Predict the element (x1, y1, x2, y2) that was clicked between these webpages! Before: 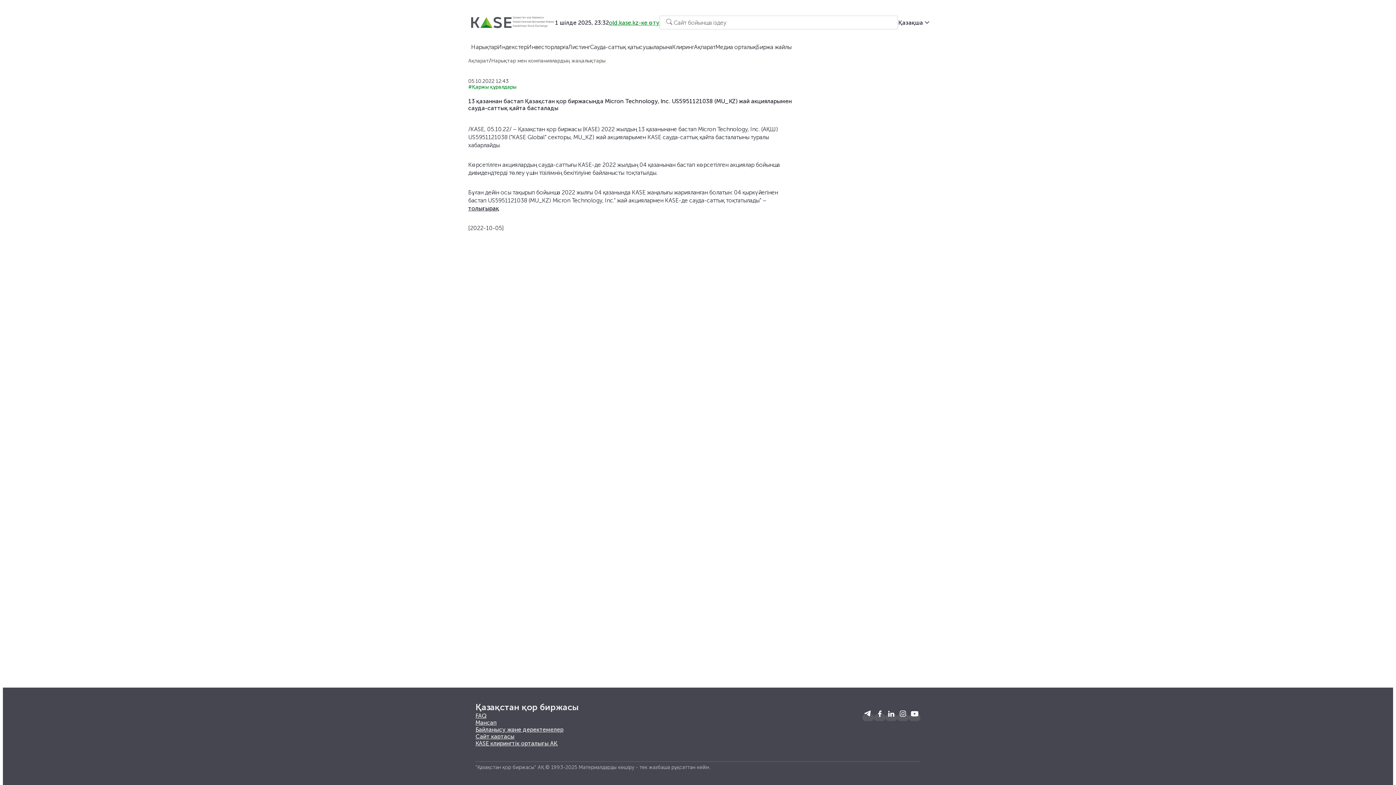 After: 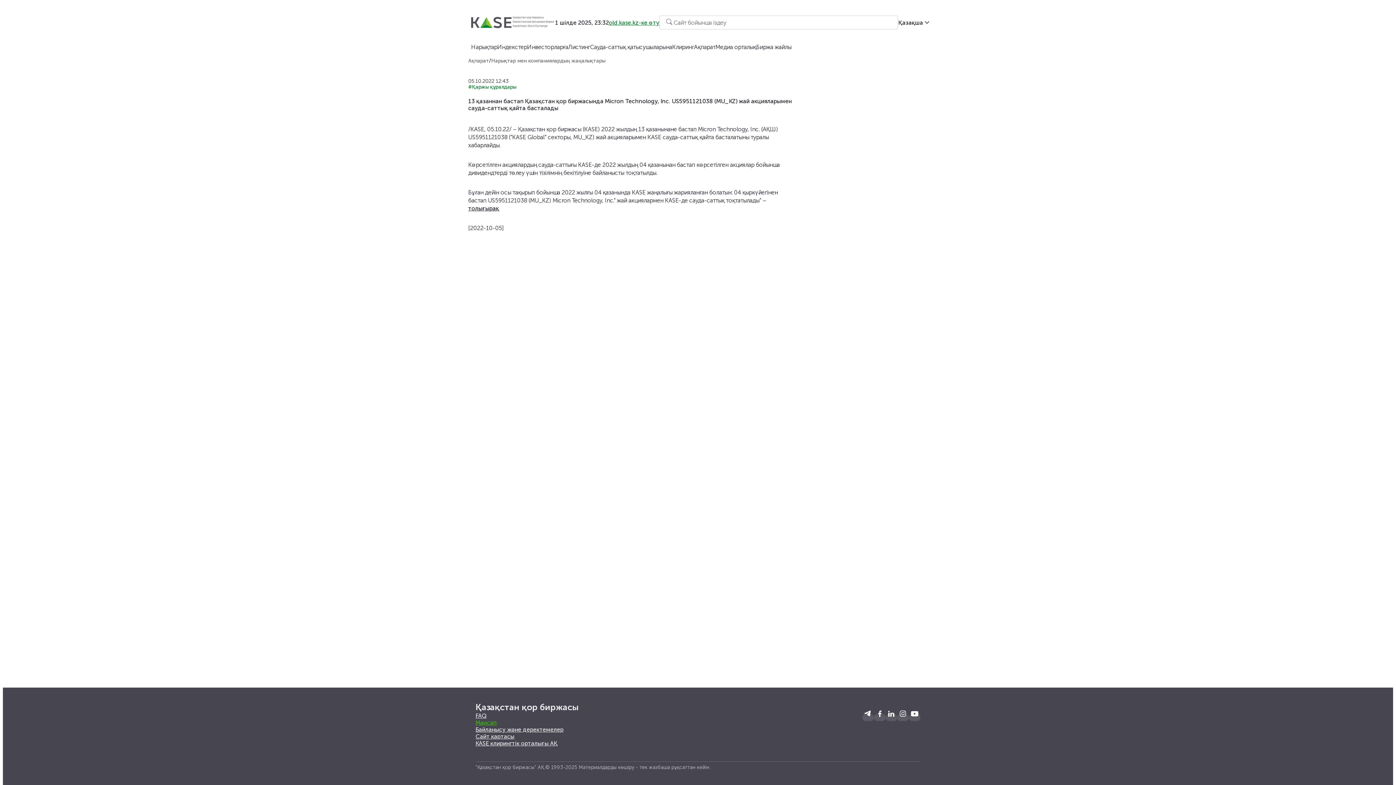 Action: bbox: (475, 719, 496, 726) label: Мансап